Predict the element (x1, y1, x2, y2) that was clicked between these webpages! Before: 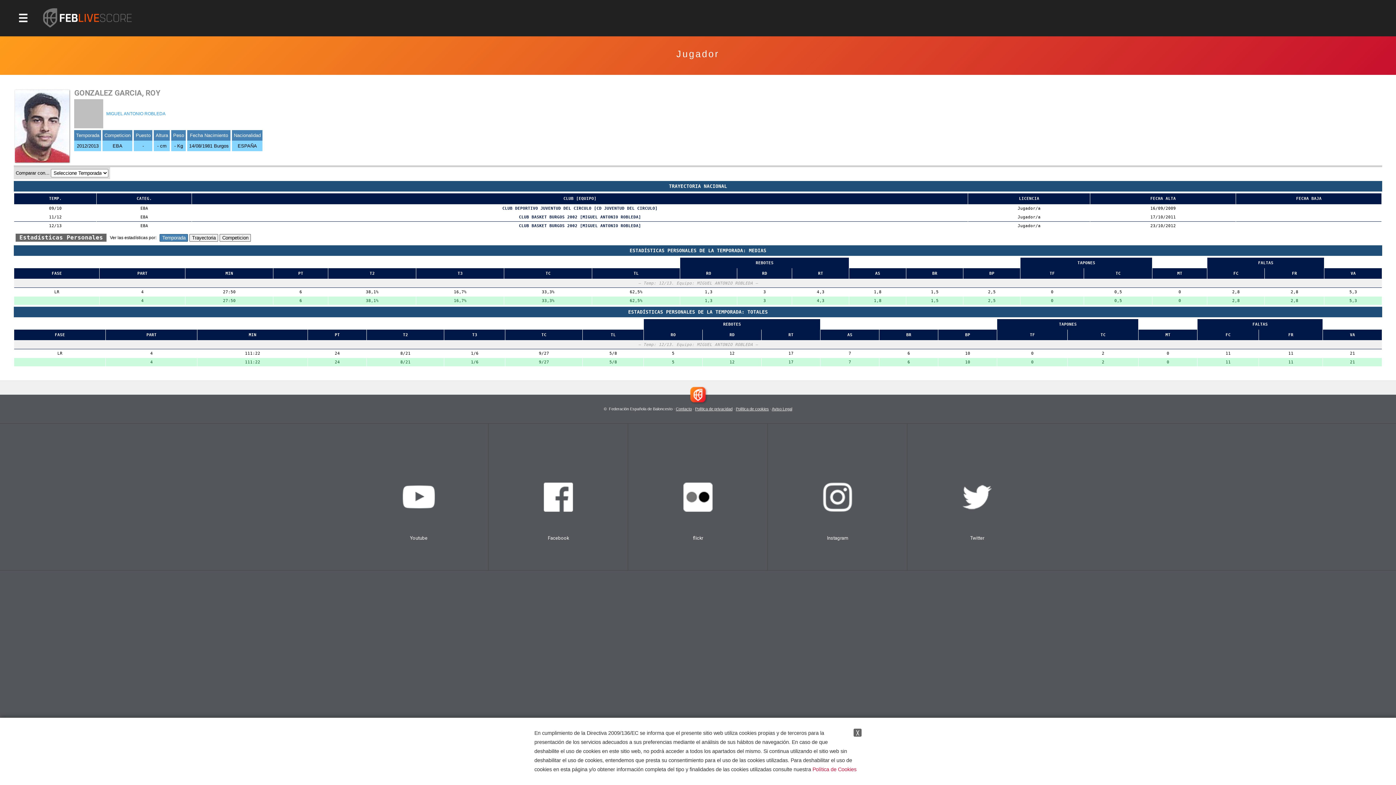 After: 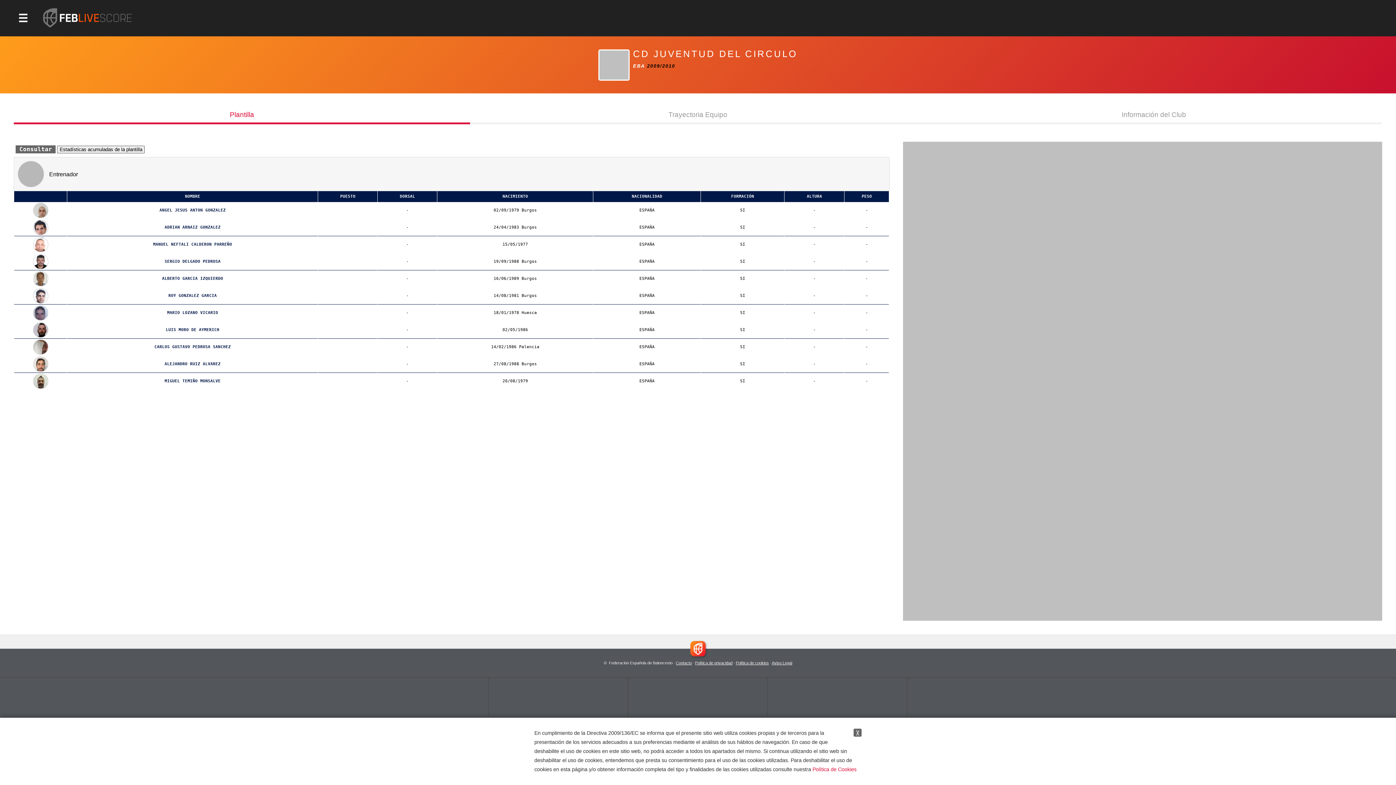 Action: bbox: (502, 206, 657, 211) label: CLUB DEPORTIVO JUVENTUD DEL CIRCULO [CD JUVENTUD DEL CIRCULO]